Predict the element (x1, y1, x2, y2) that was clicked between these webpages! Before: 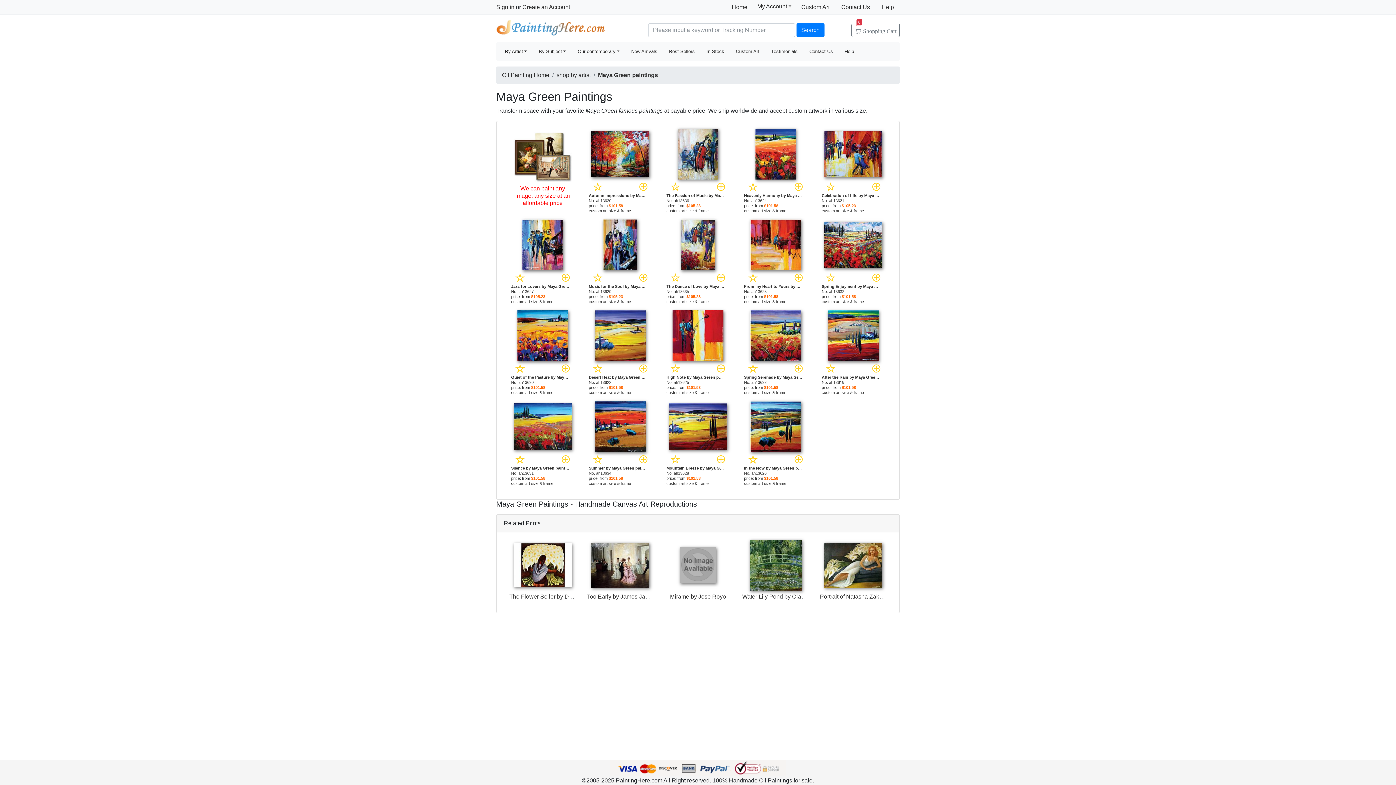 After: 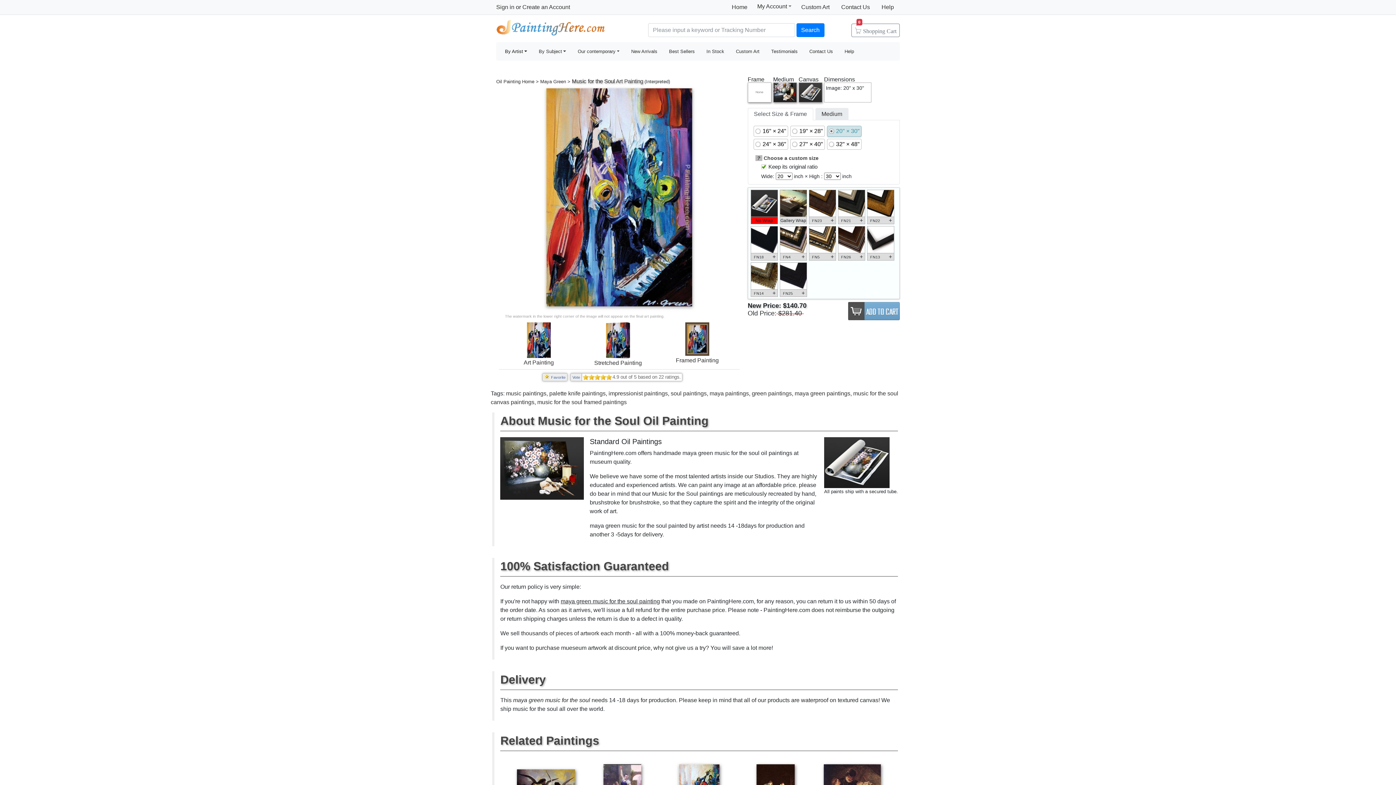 Action: bbox: (588, 299, 631, 304) label: custom art size & frame